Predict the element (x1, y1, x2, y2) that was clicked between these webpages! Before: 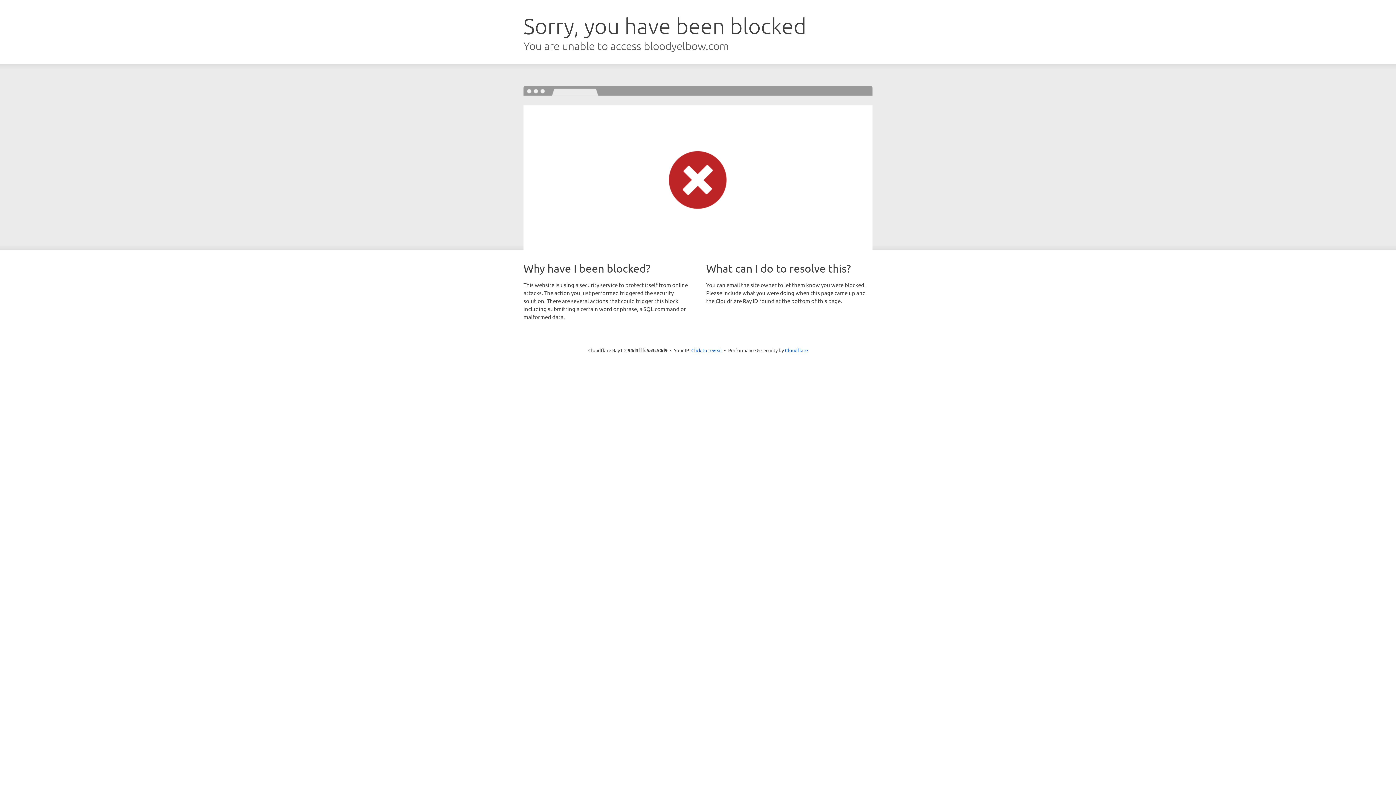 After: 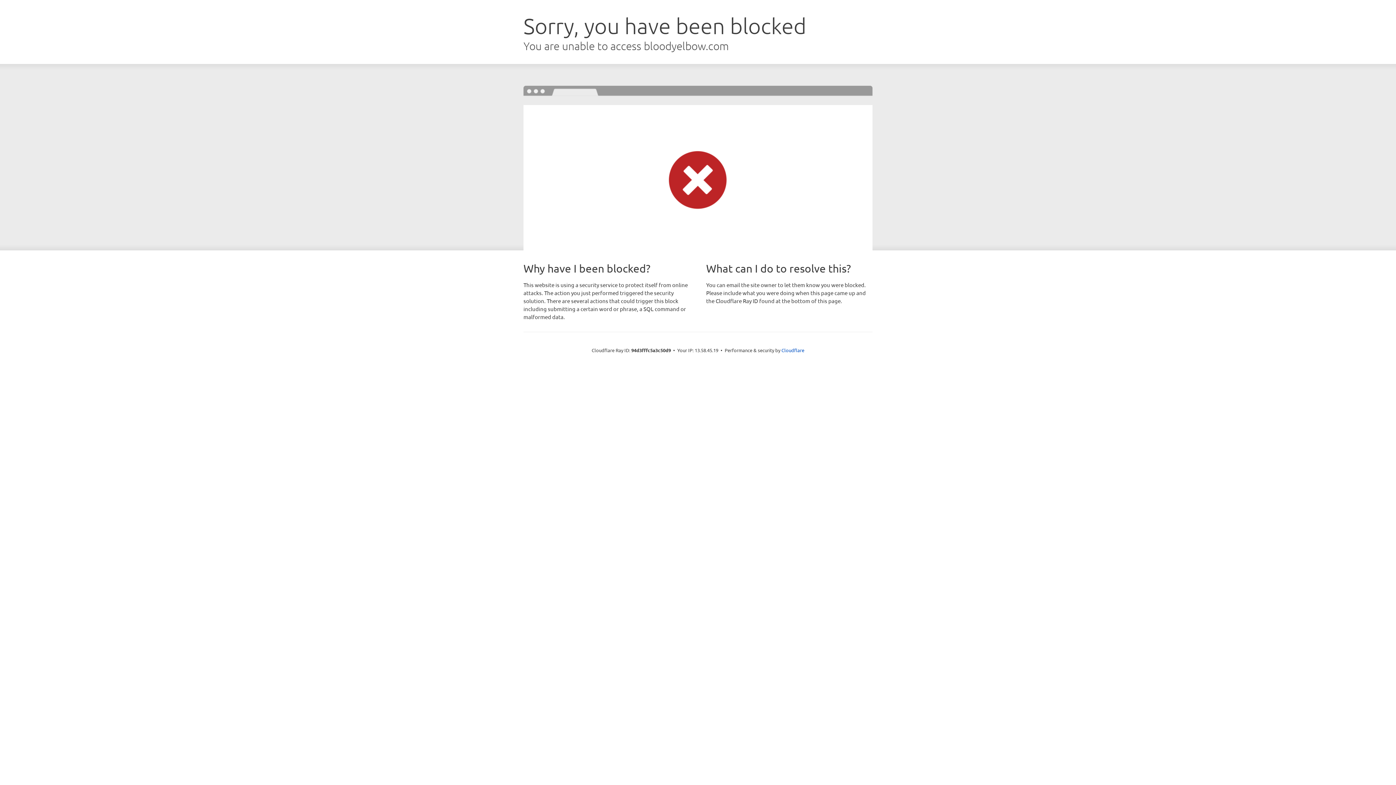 Action: label: Click to reveal bbox: (691, 346, 722, 353)